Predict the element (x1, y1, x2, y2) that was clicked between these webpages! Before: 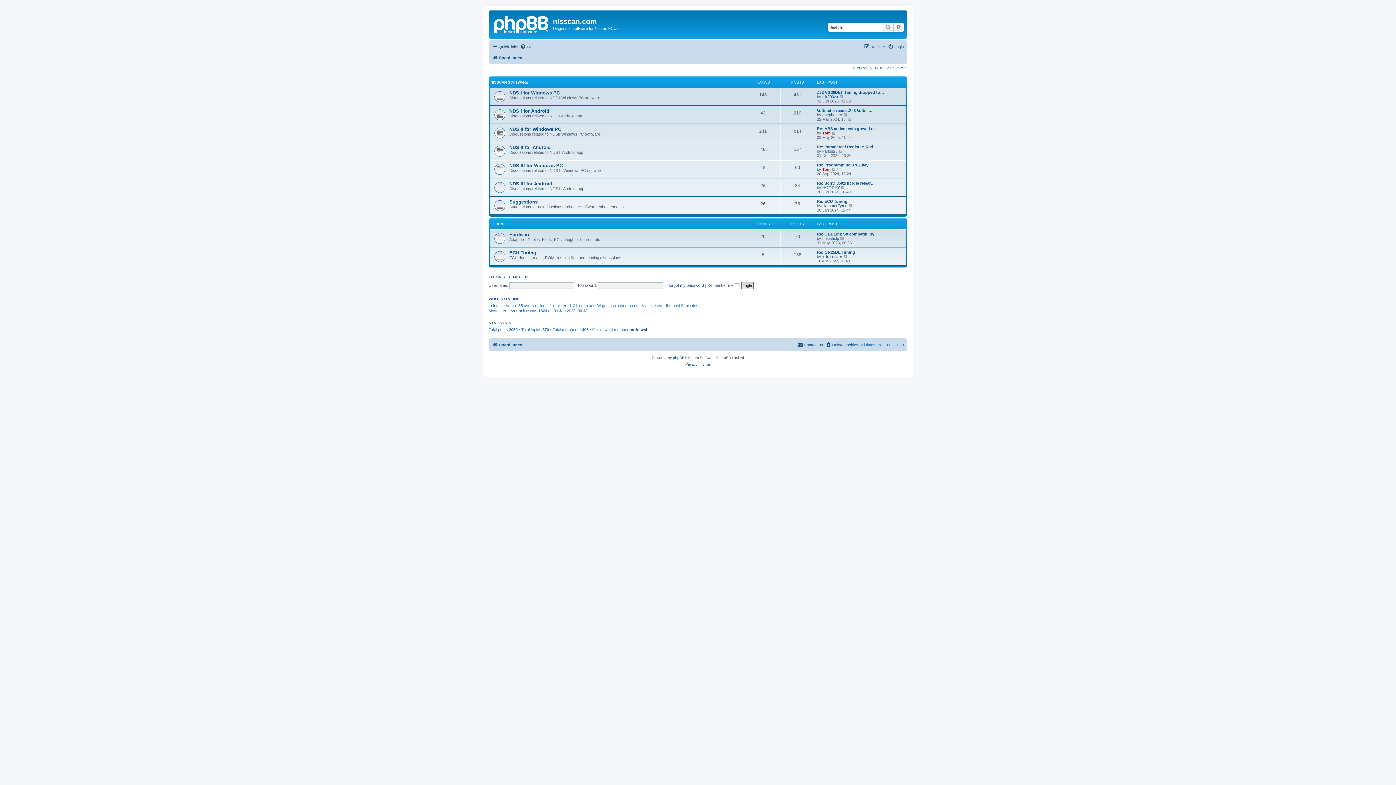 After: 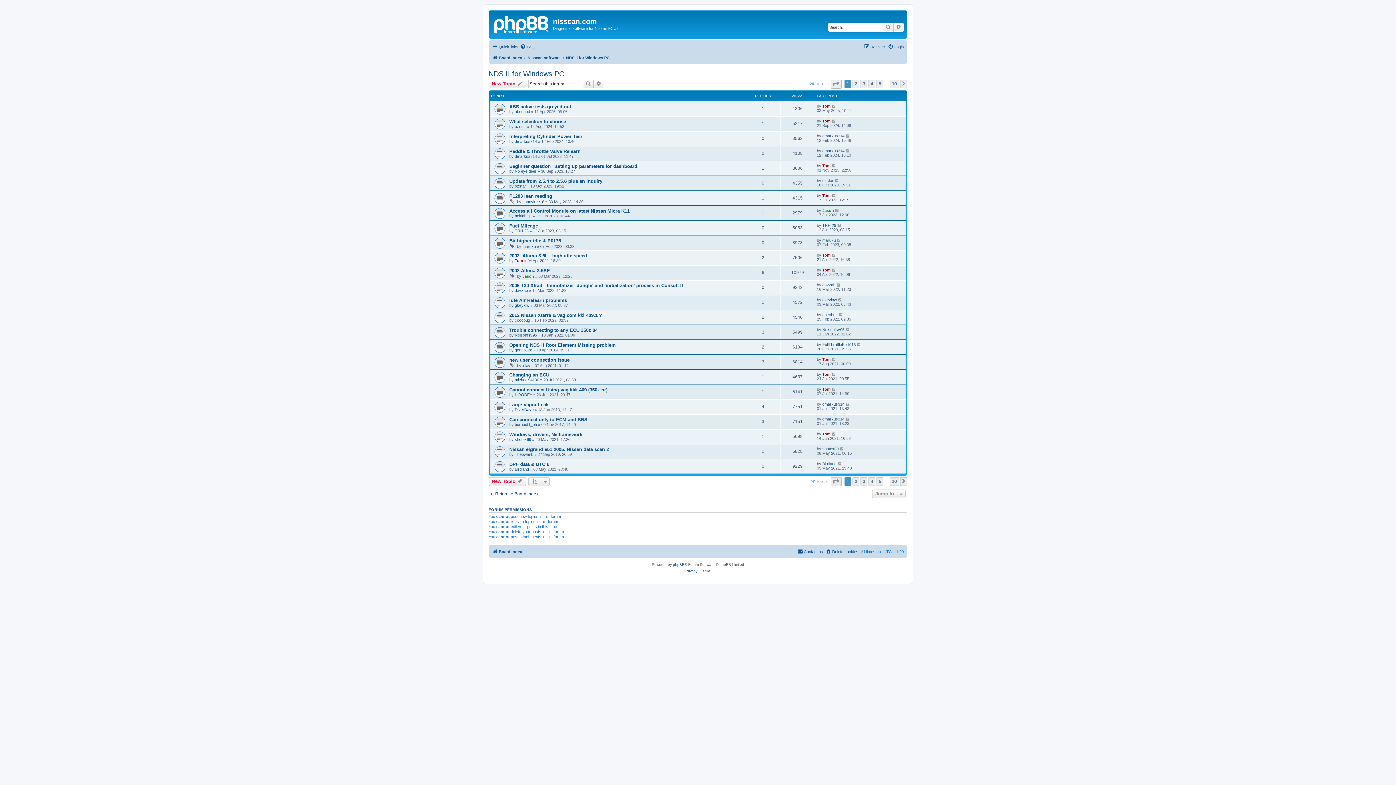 Action: label: NDS II for Windows PC bbox: (509, 126, 561, 132)